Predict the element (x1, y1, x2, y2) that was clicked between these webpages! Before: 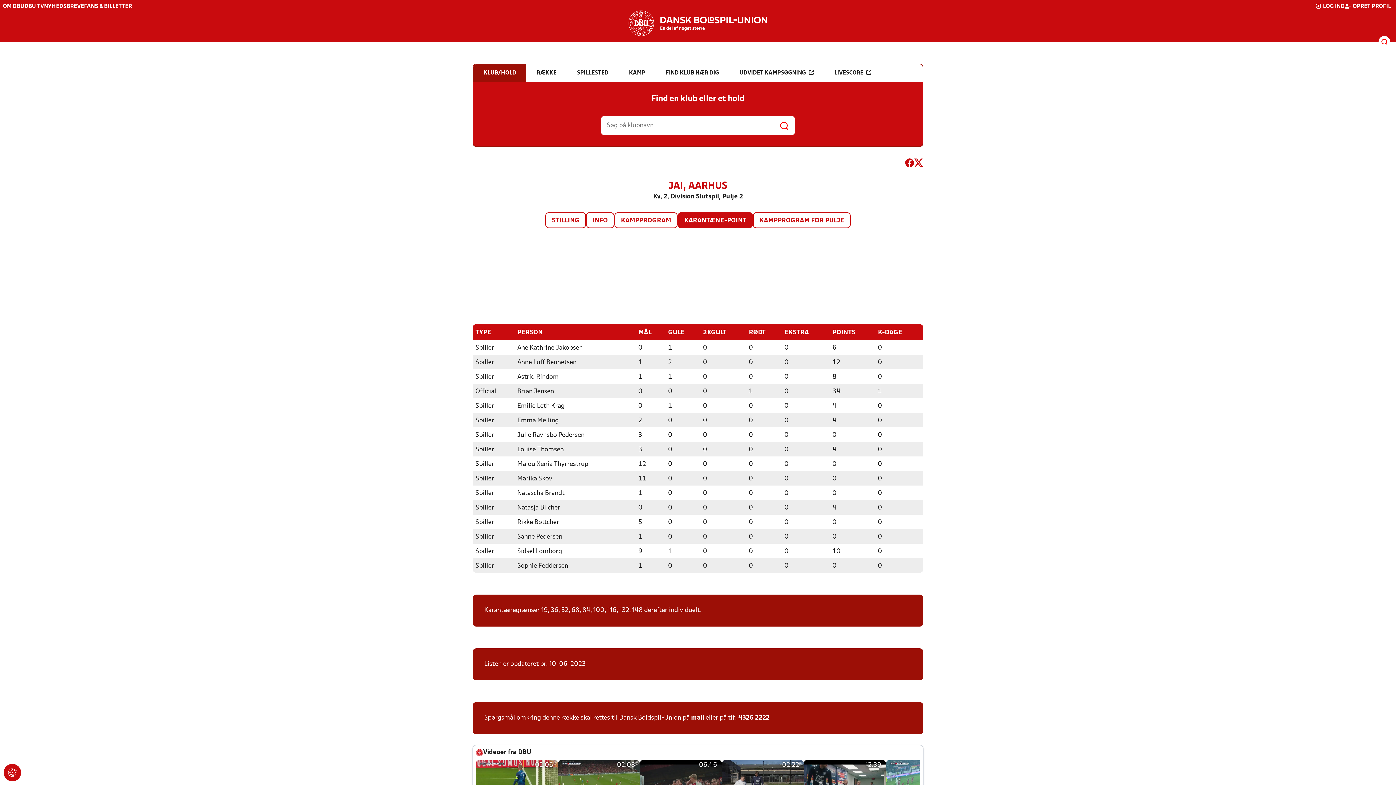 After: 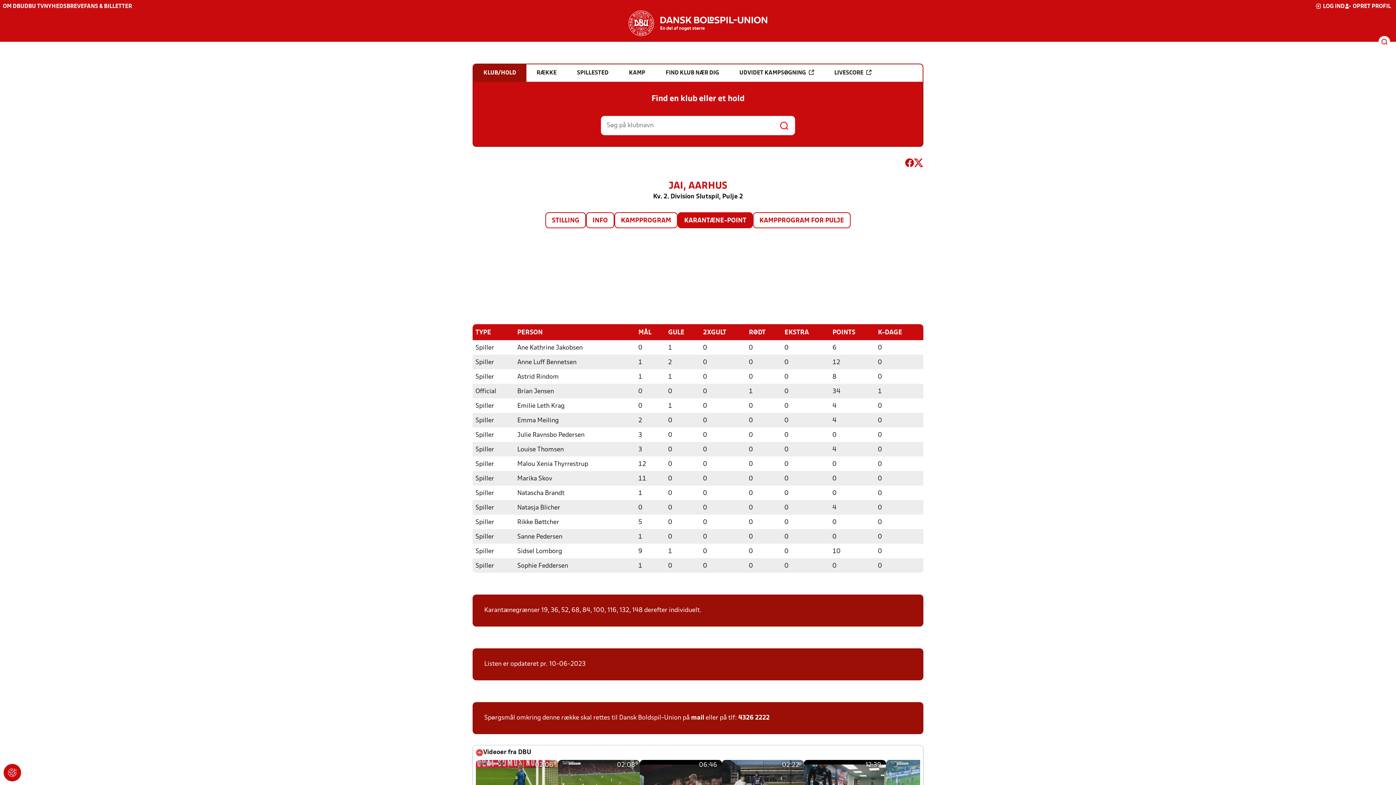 Action: label: FANS & BILLETTER bbox: (84, 4, 132, 9)